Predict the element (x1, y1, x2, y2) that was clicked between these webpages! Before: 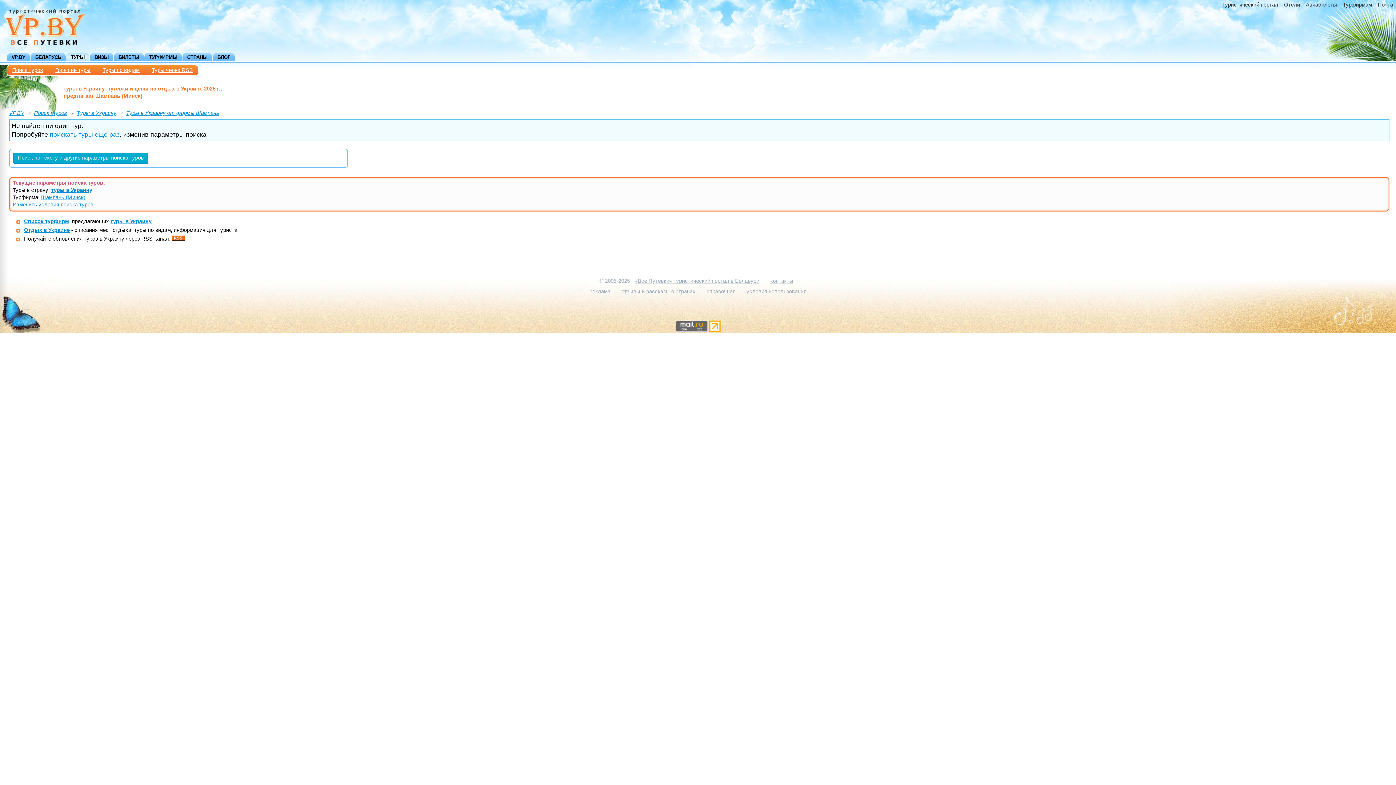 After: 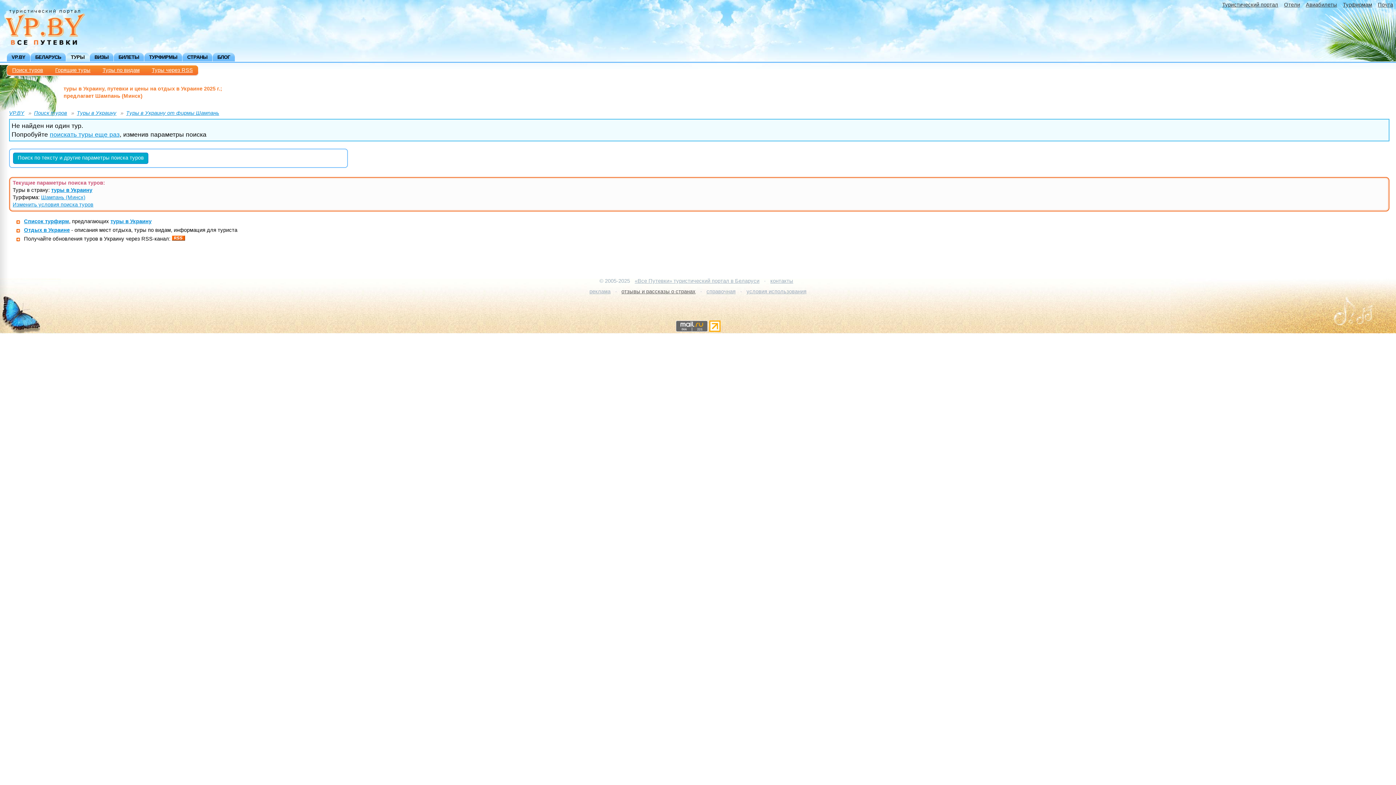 Action: label: отзывы и рассказы о странах bbox: (621, 288, 695, 294)